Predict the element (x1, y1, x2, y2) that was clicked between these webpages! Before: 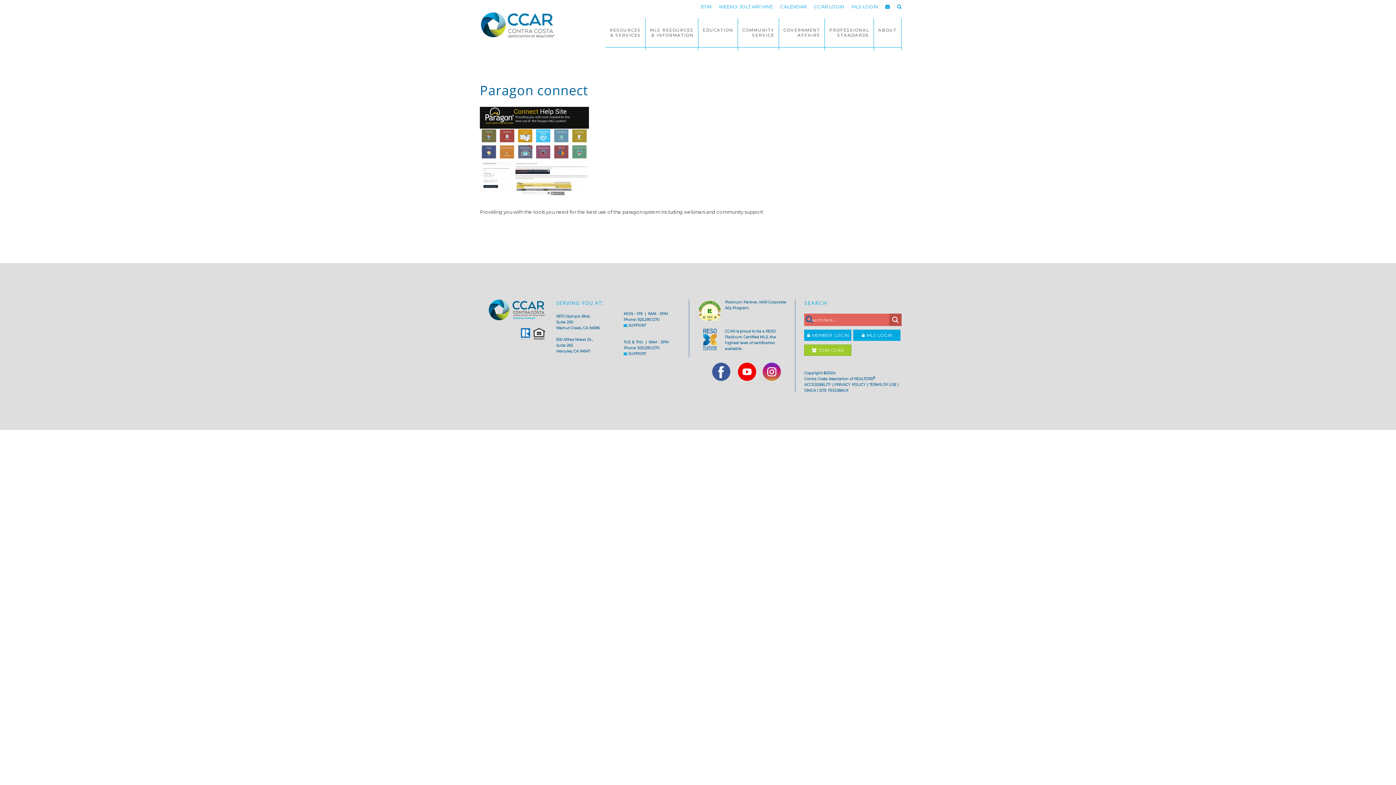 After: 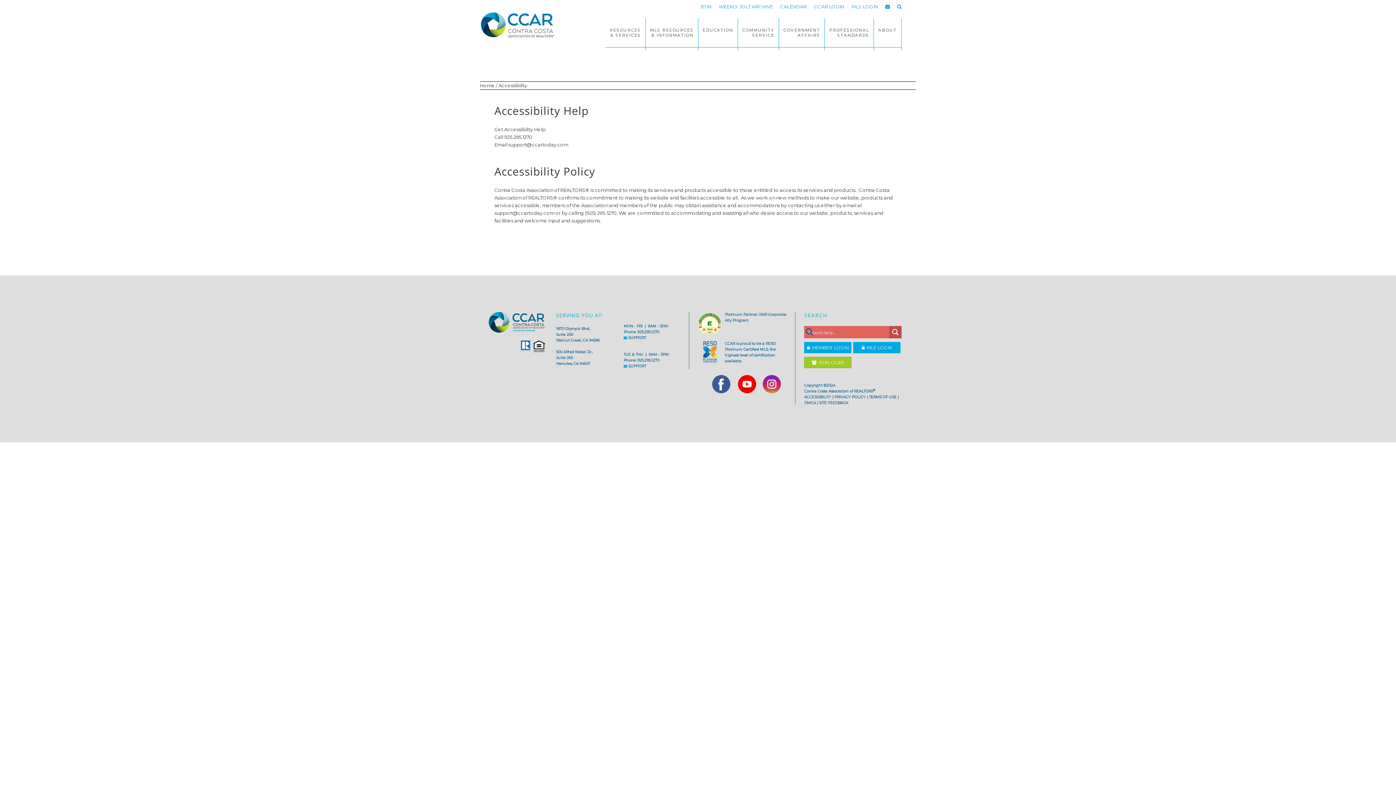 Action: label: ACCESSIBILITY bbox: (804, 382, 831, 387)